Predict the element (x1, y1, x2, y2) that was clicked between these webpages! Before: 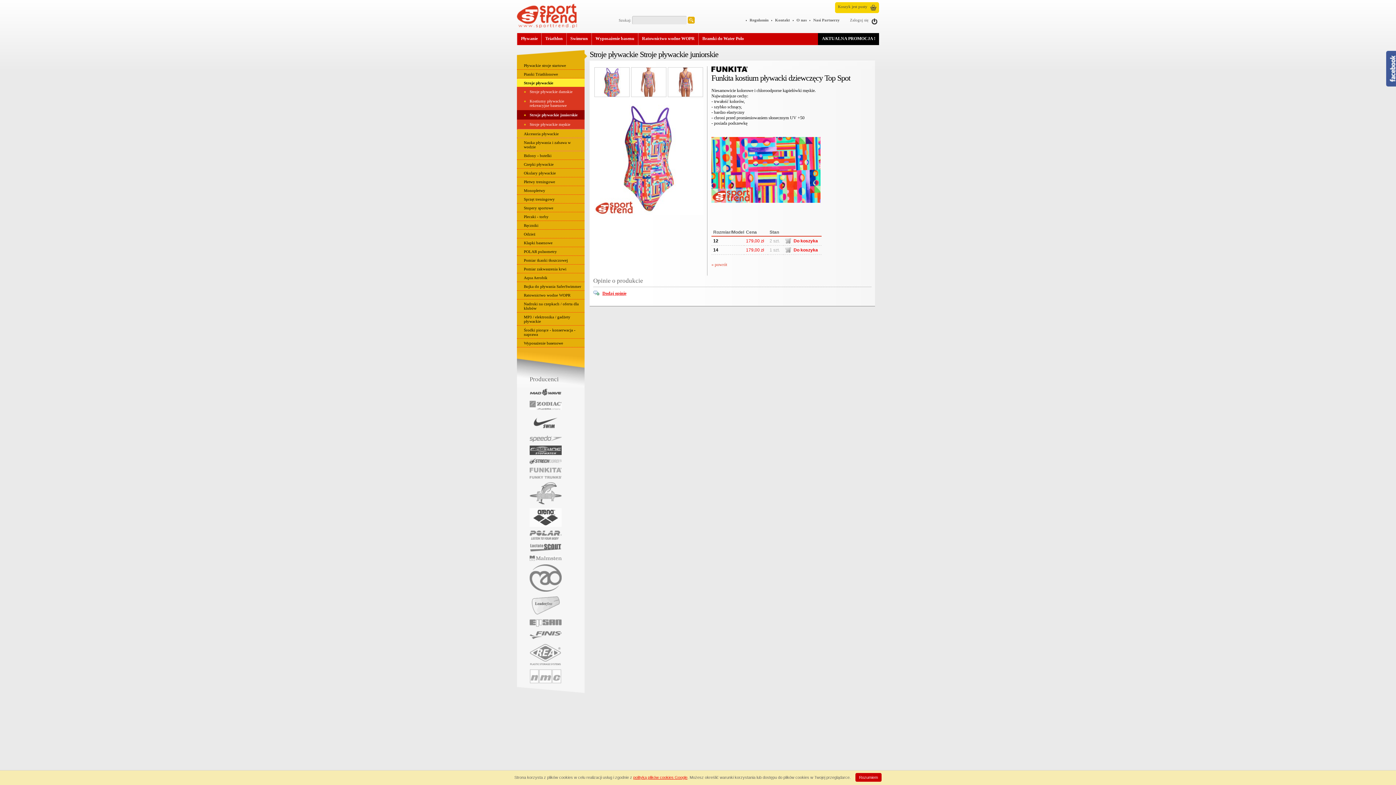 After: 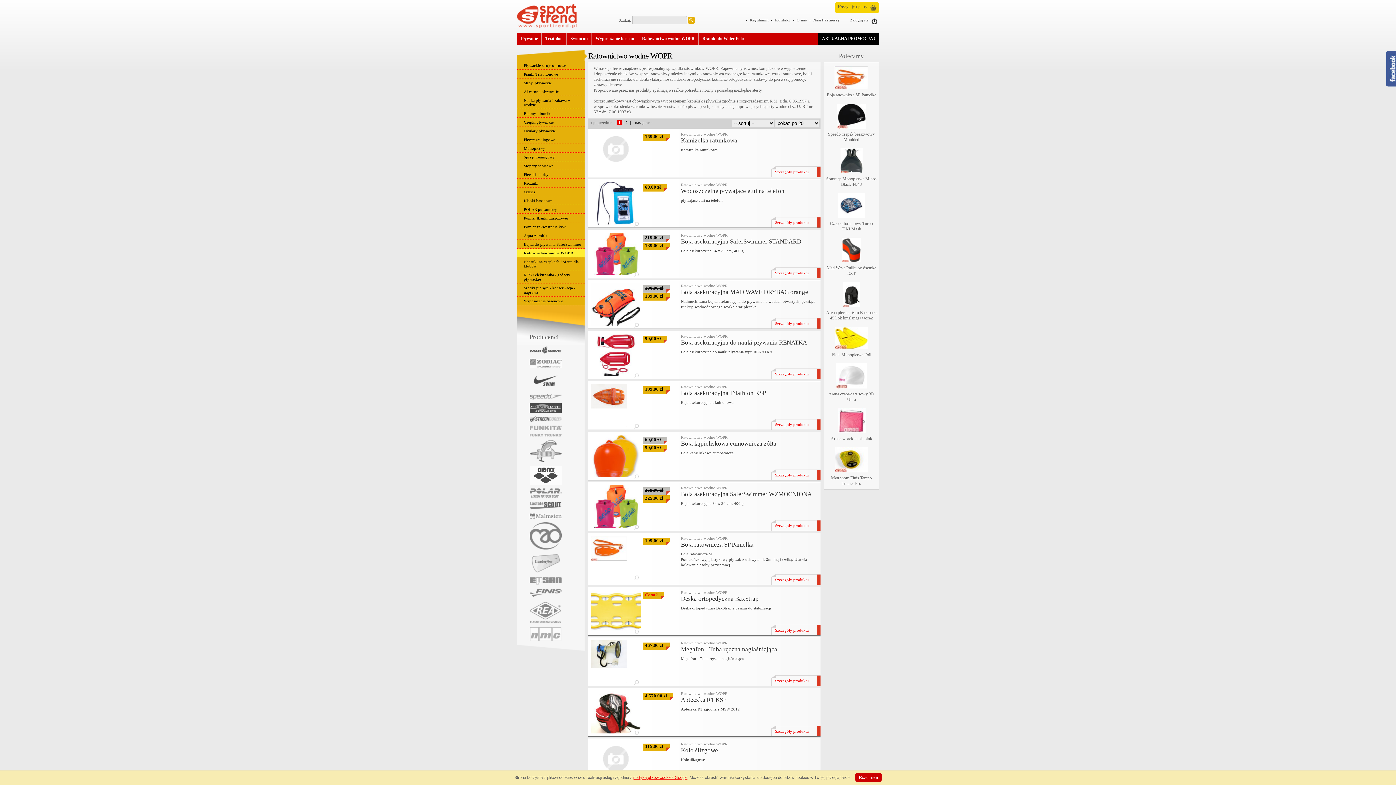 Action: label: Ratownictwo wodne WOPR bbox: (517, 290, 584, 299)